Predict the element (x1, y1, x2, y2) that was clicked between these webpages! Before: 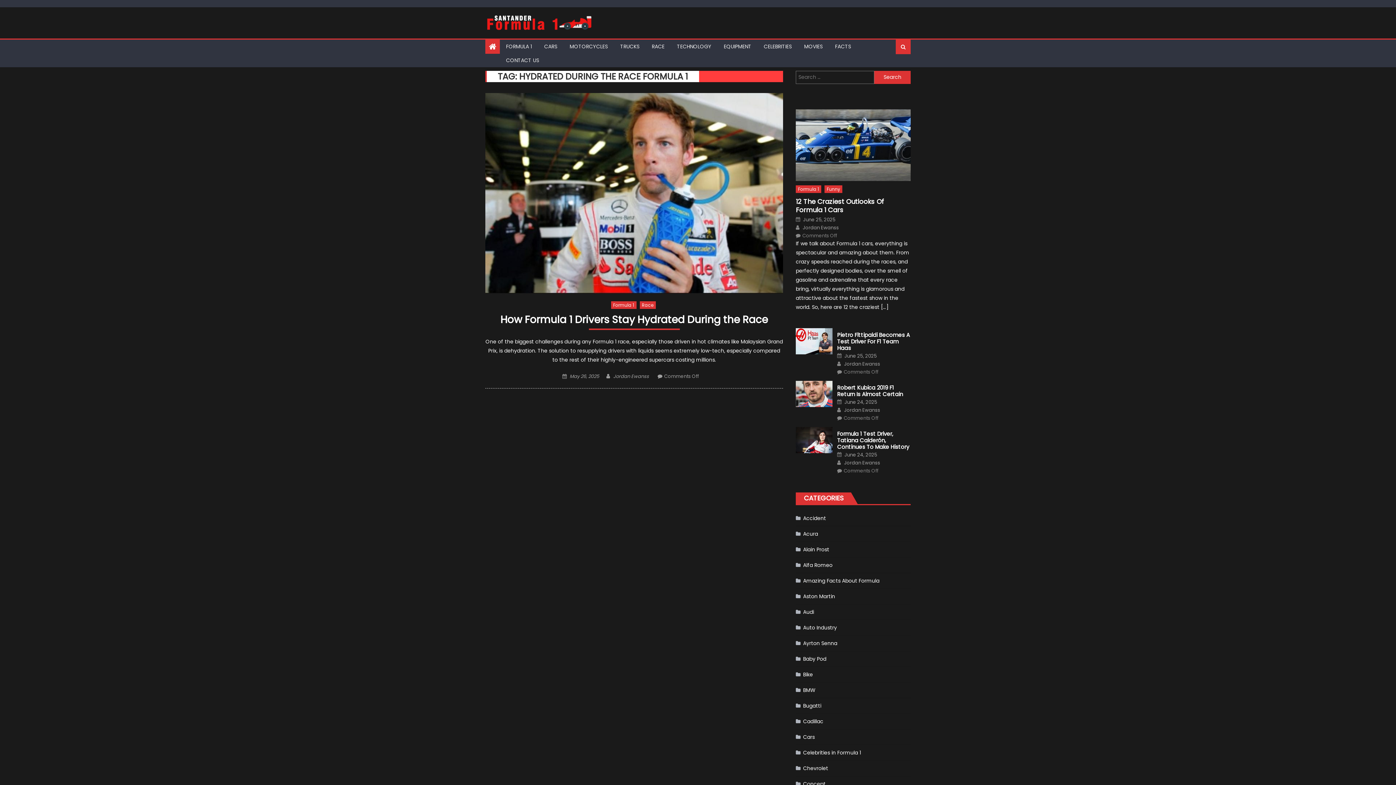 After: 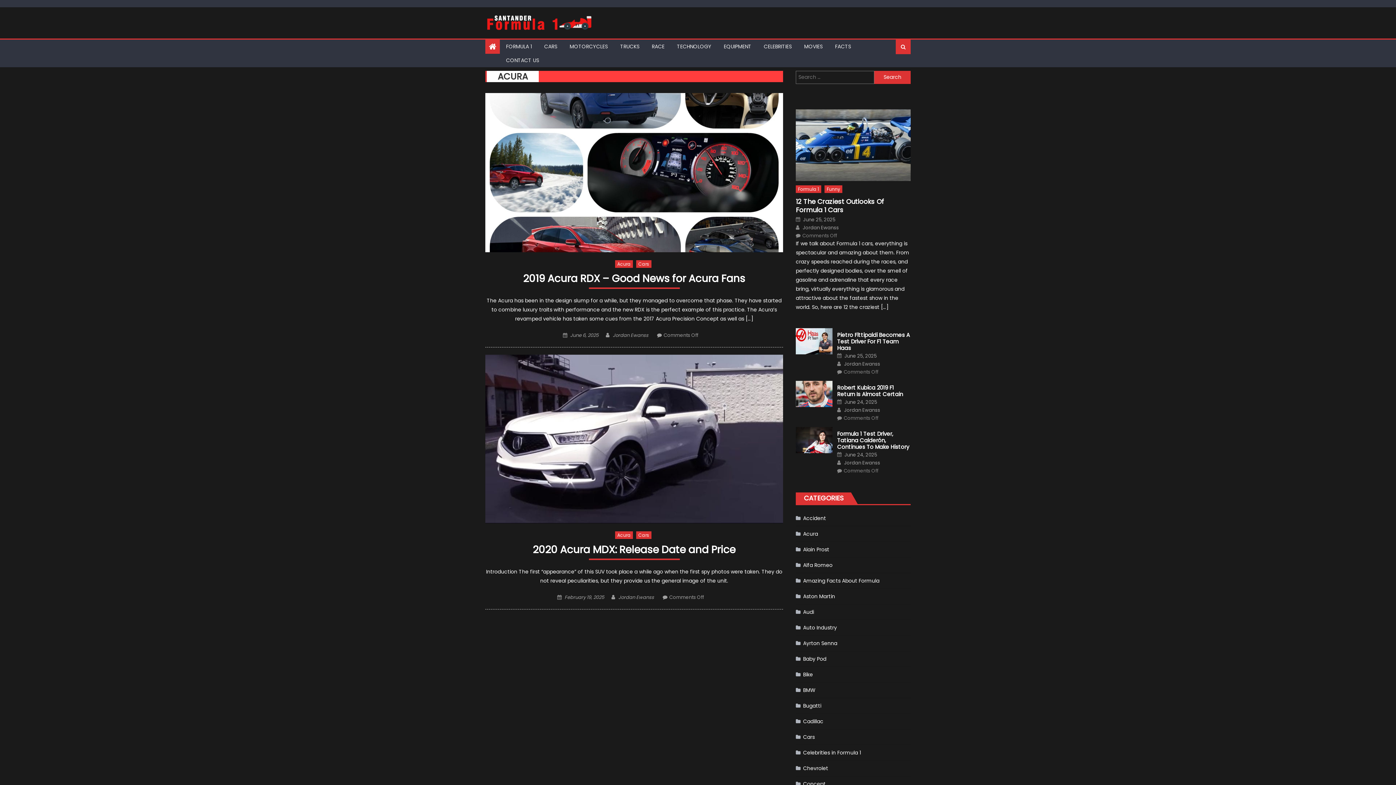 Action: bbox: (796, 528, 818, 540) label: Acura